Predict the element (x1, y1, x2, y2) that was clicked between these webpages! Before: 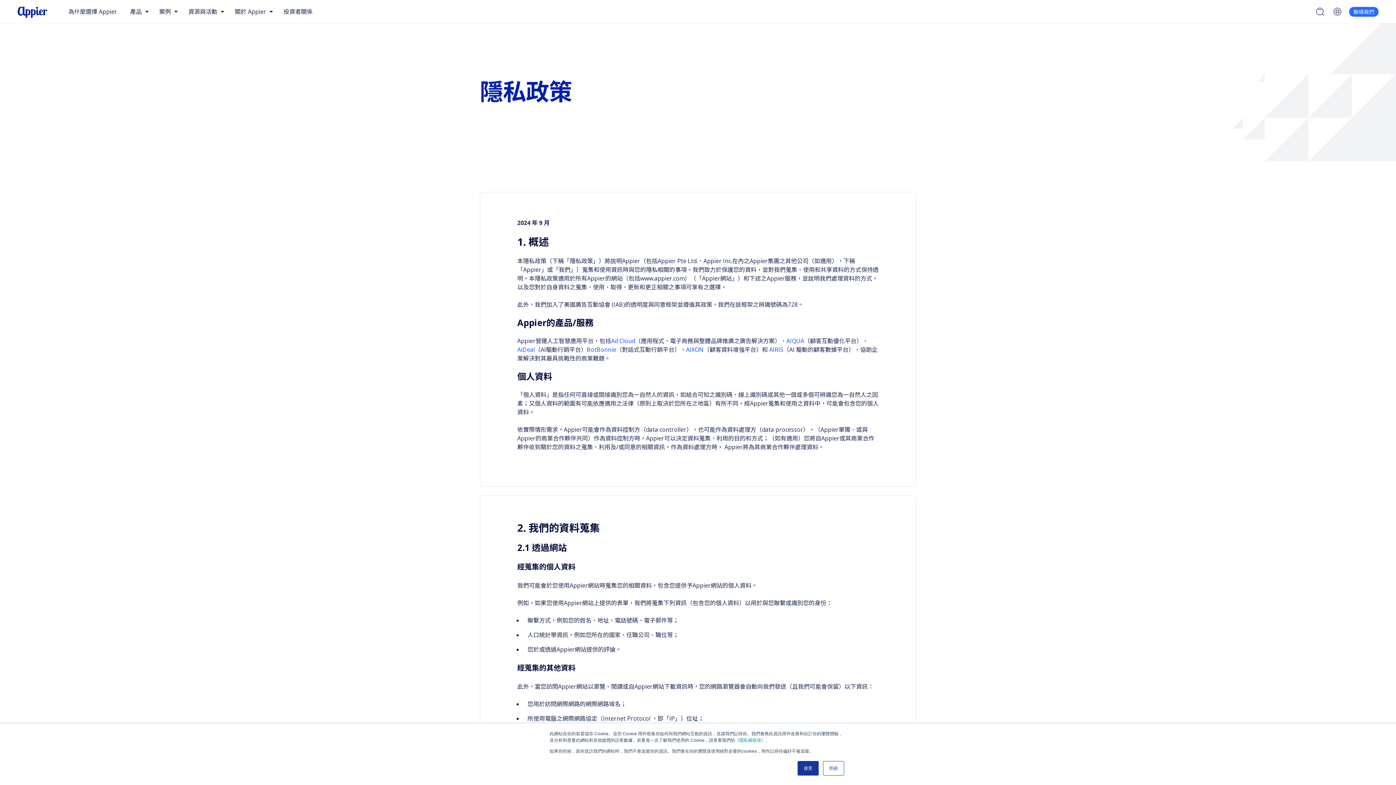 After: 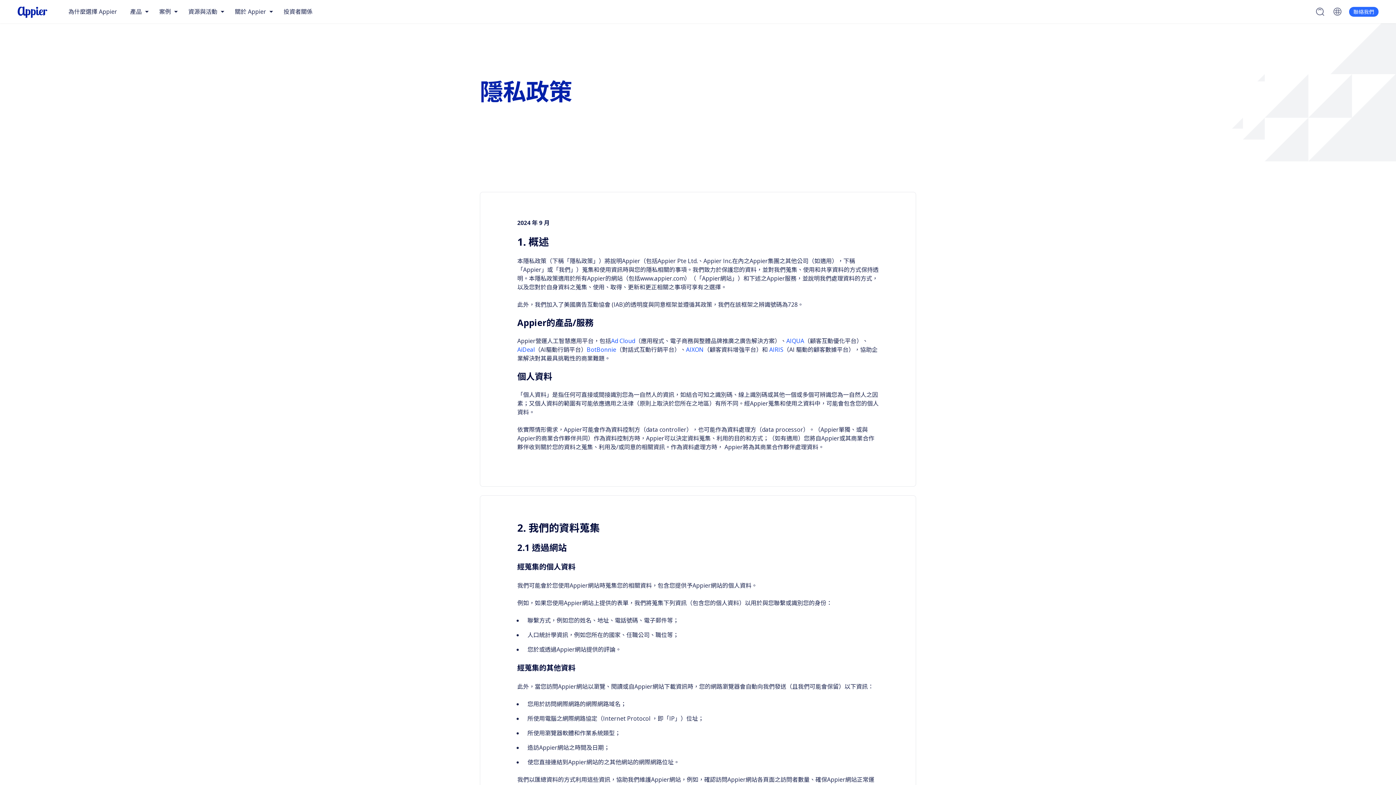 Action: bbox: (823, 761, 844, 776) label: 拒絕